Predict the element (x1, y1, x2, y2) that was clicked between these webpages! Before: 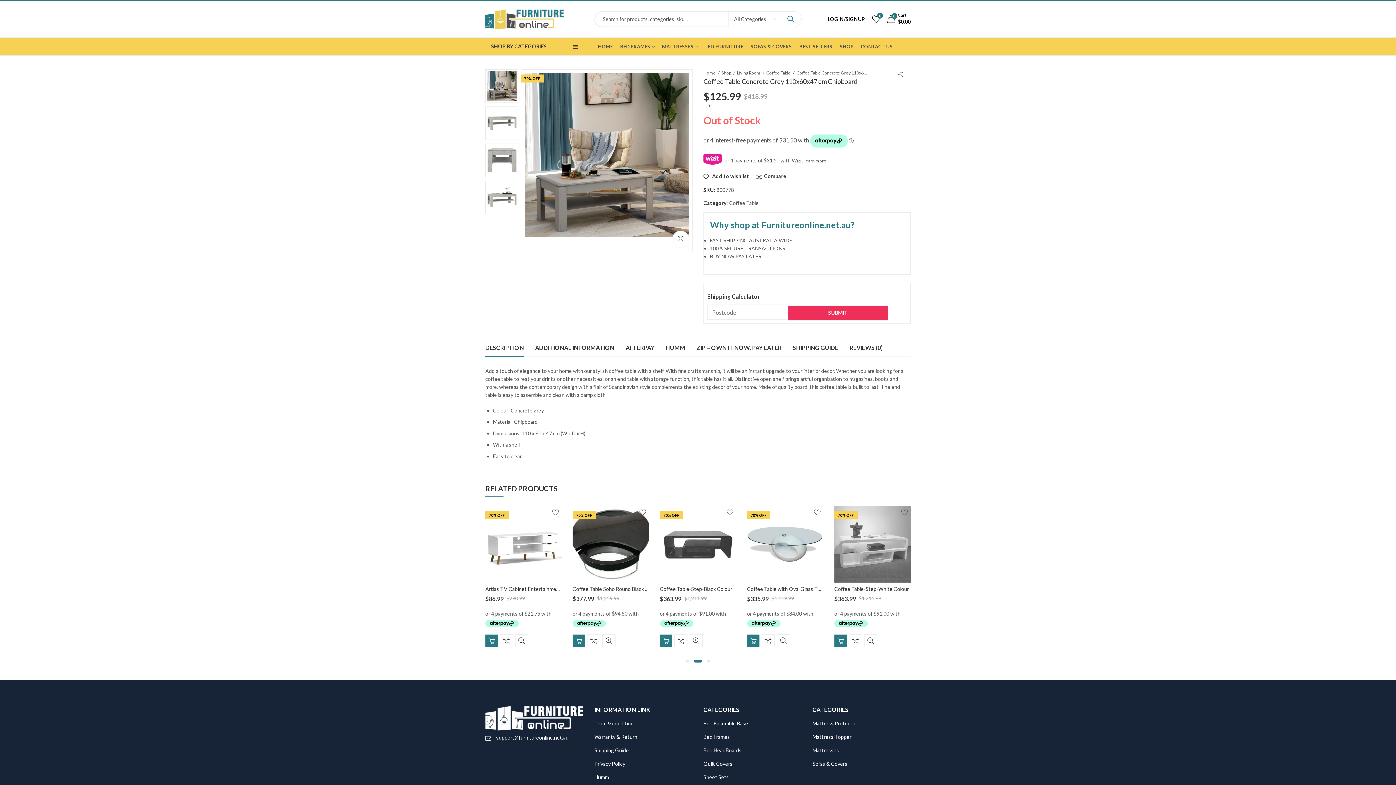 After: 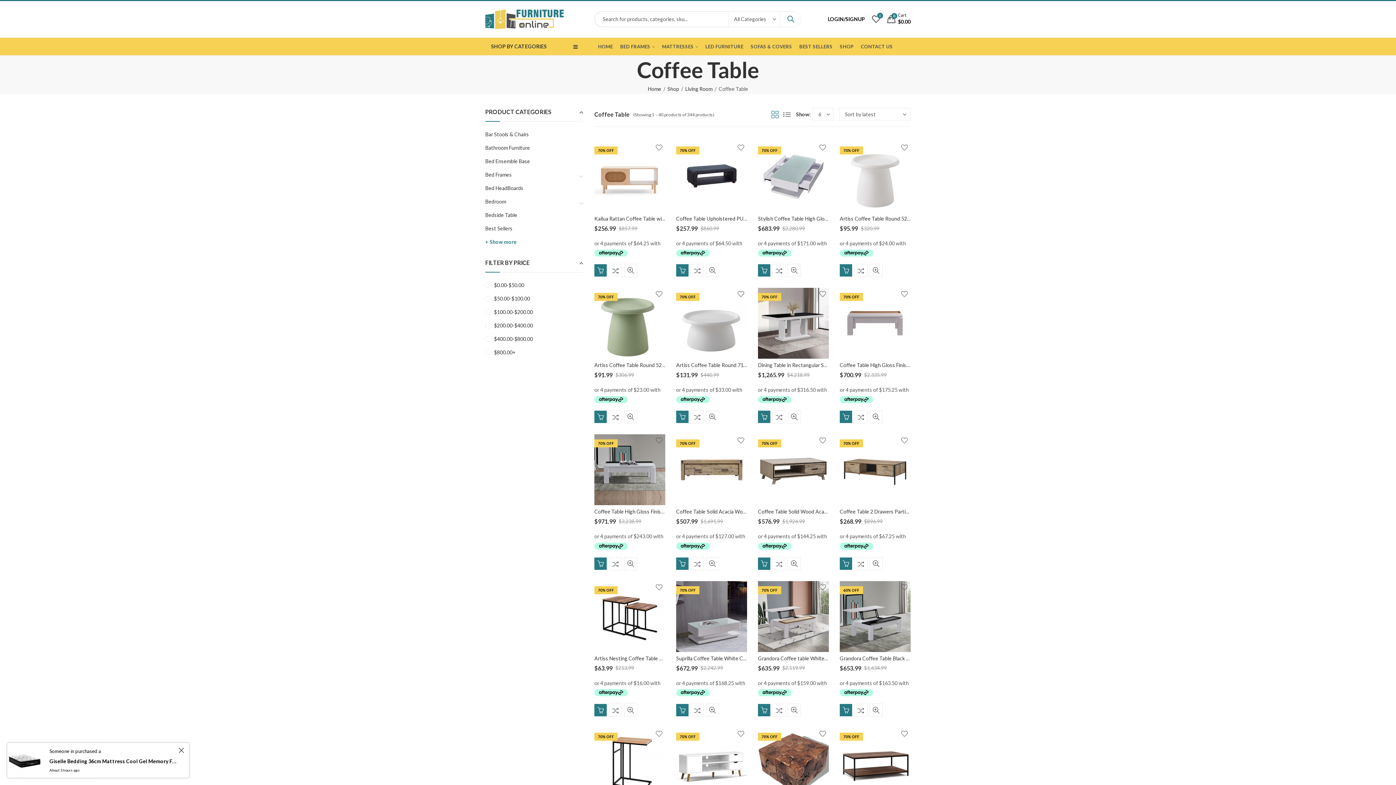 Action: bbox: (766, 69, 790, 76) label: Coffee Table